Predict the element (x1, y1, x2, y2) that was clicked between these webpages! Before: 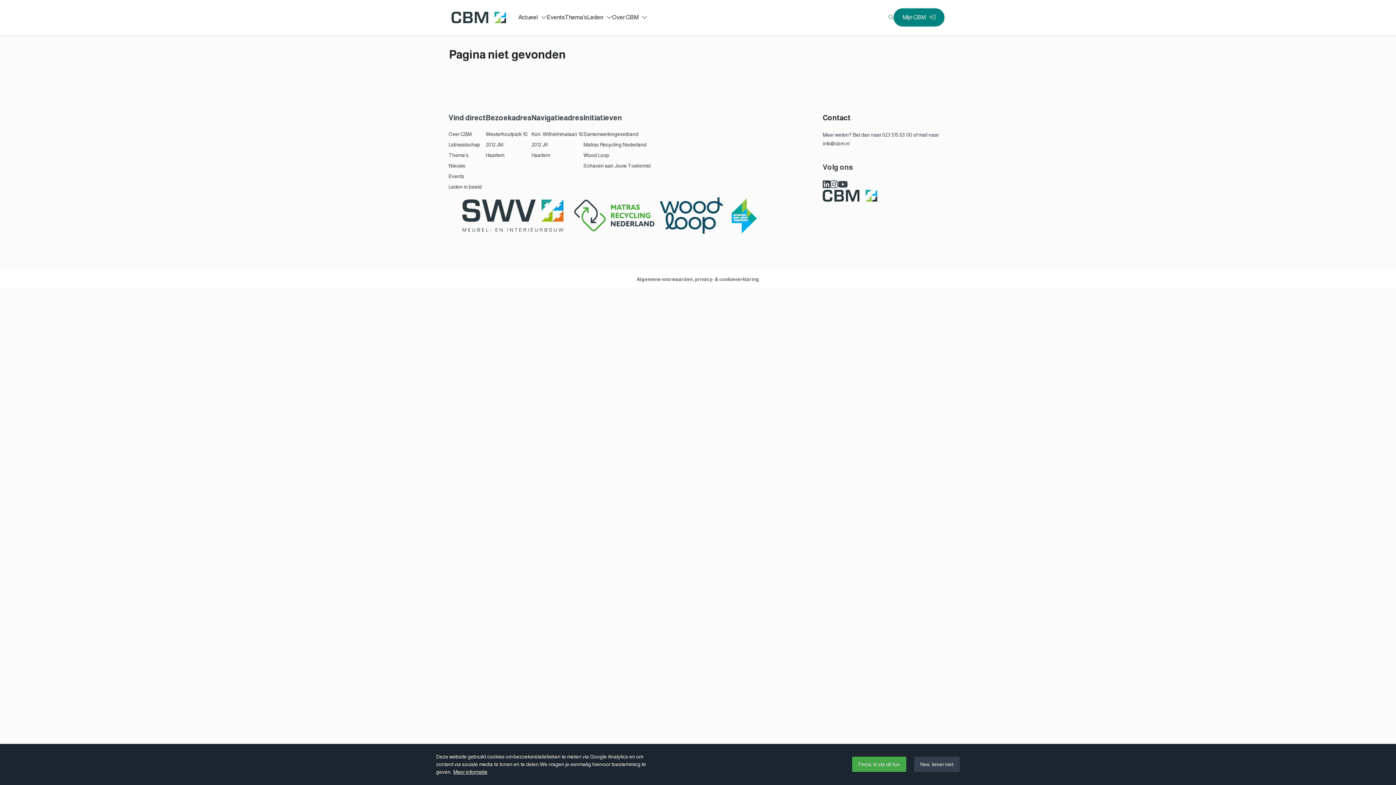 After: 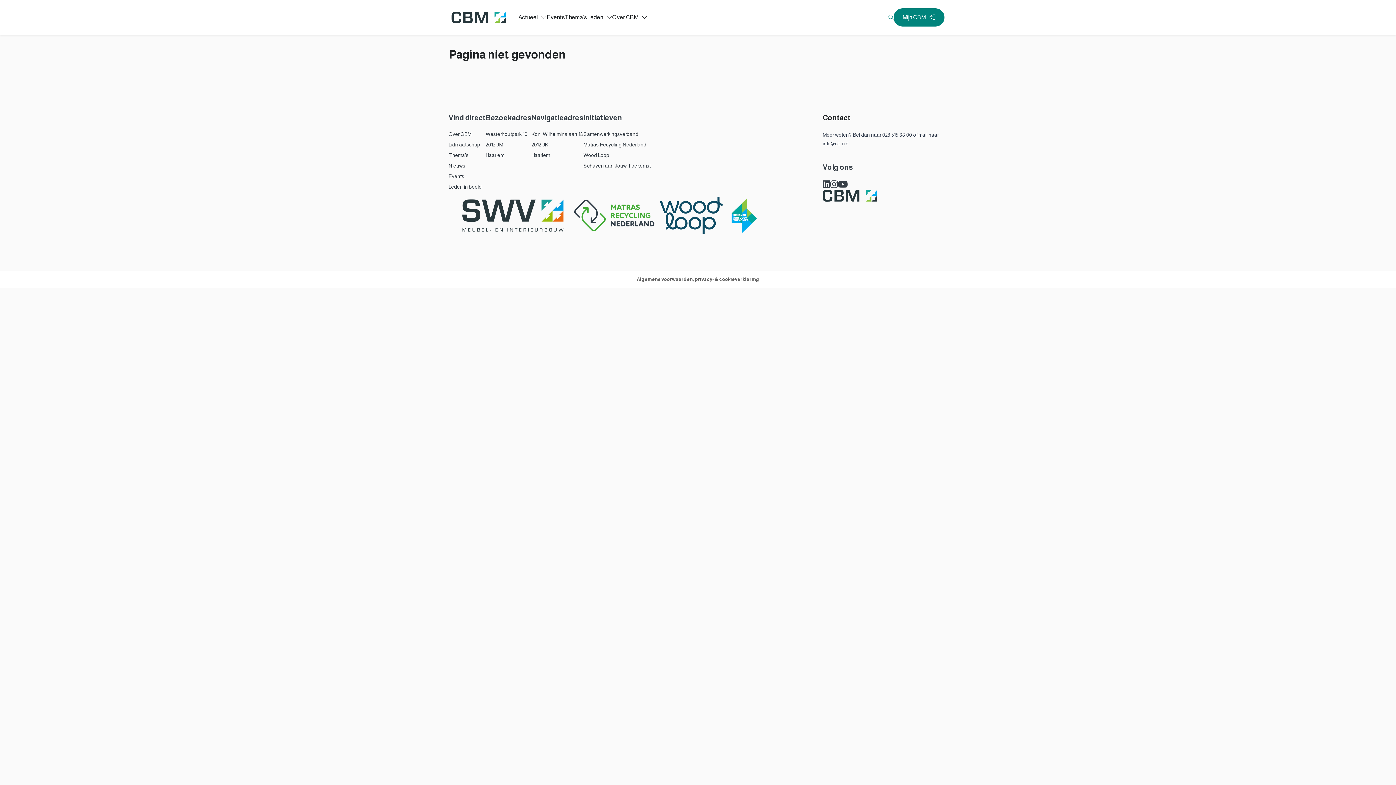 Action: label: Nee, liever niet bbox: (914, 757, 960, 772)